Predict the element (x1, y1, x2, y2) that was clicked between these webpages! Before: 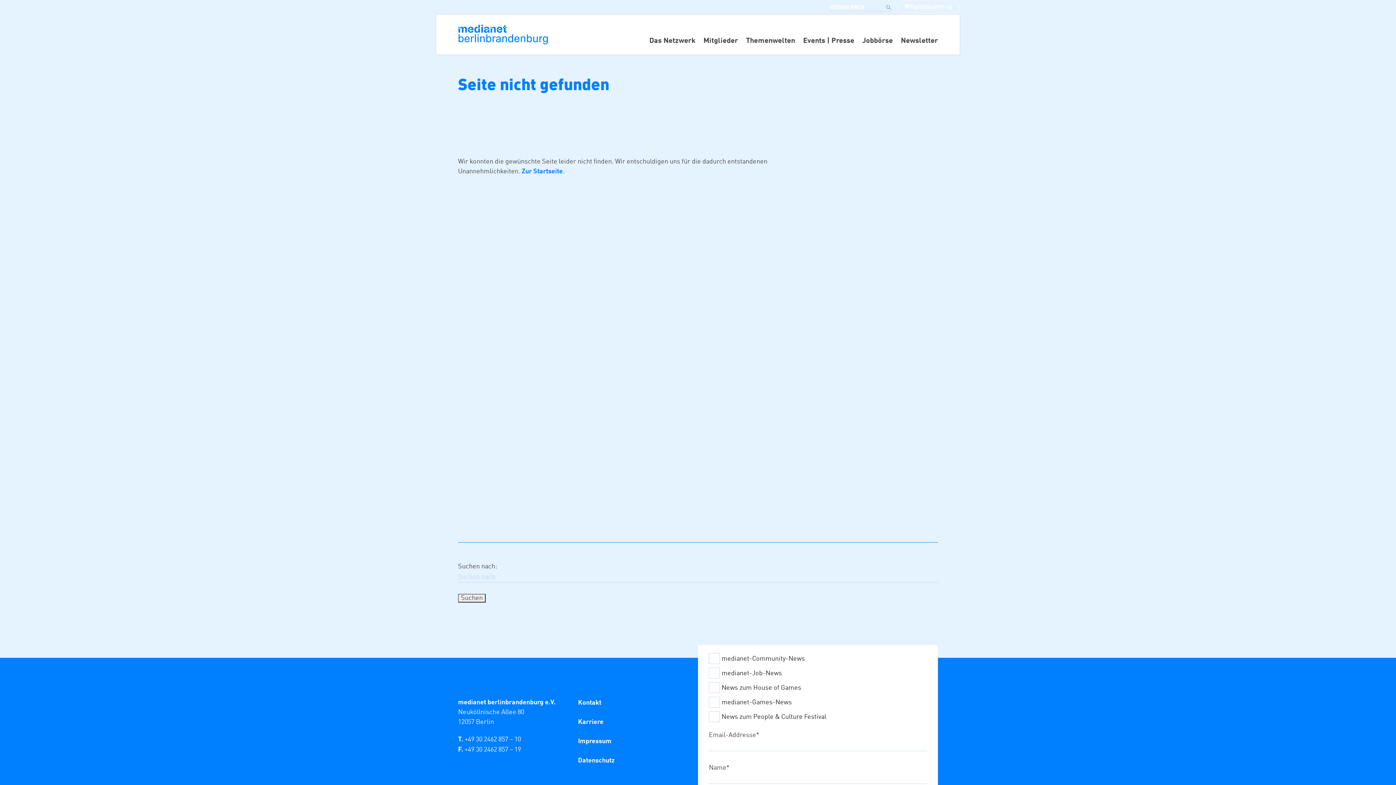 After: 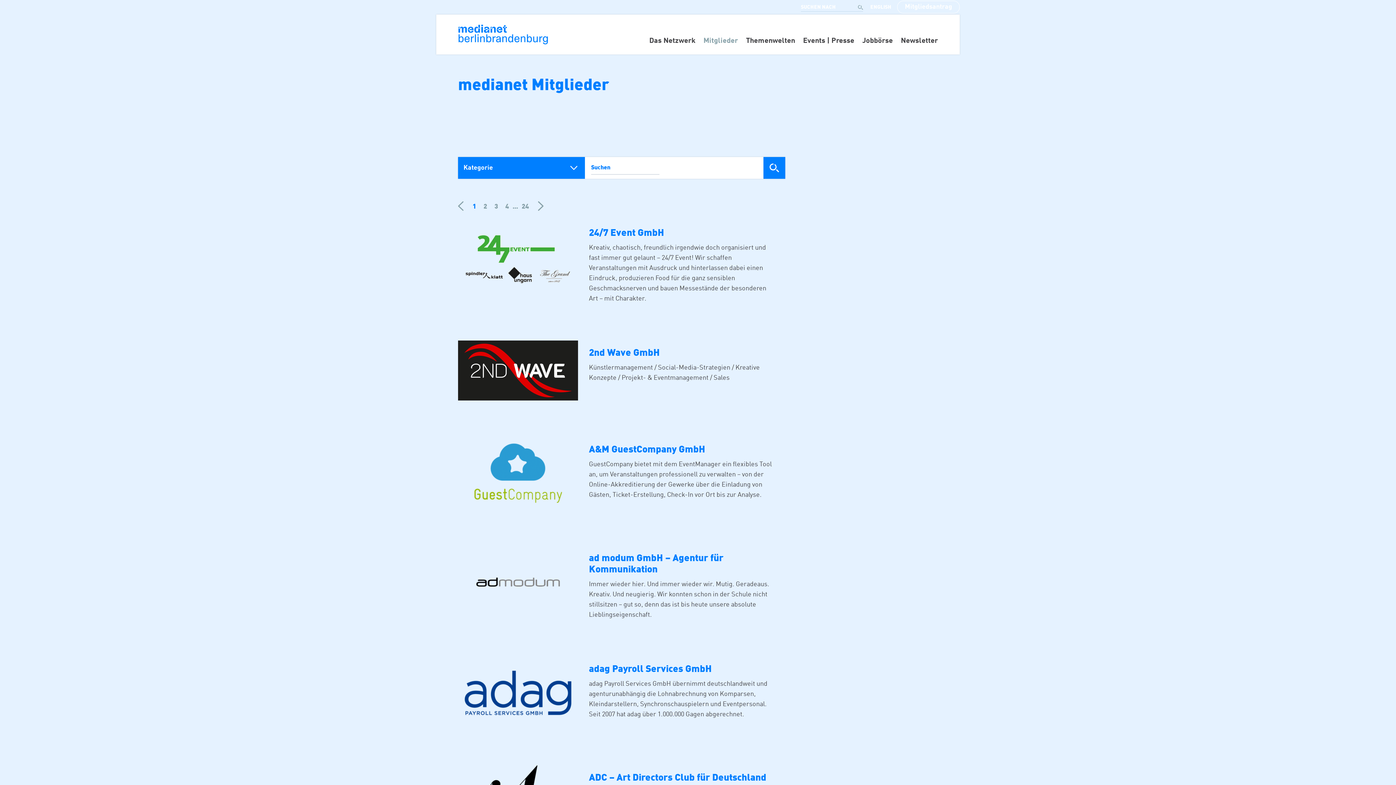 Action: bbox: (703, 37, 738, 44) label: Mitglieder